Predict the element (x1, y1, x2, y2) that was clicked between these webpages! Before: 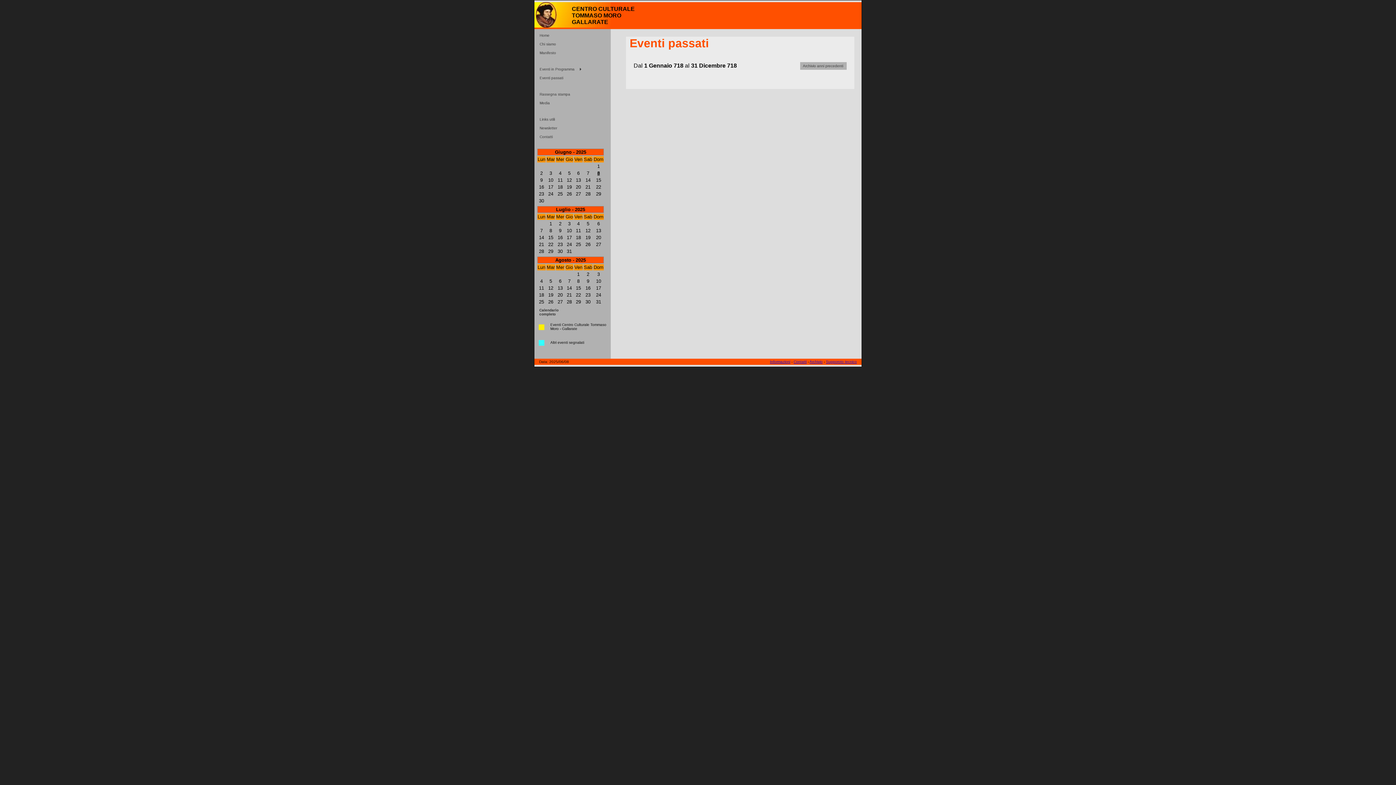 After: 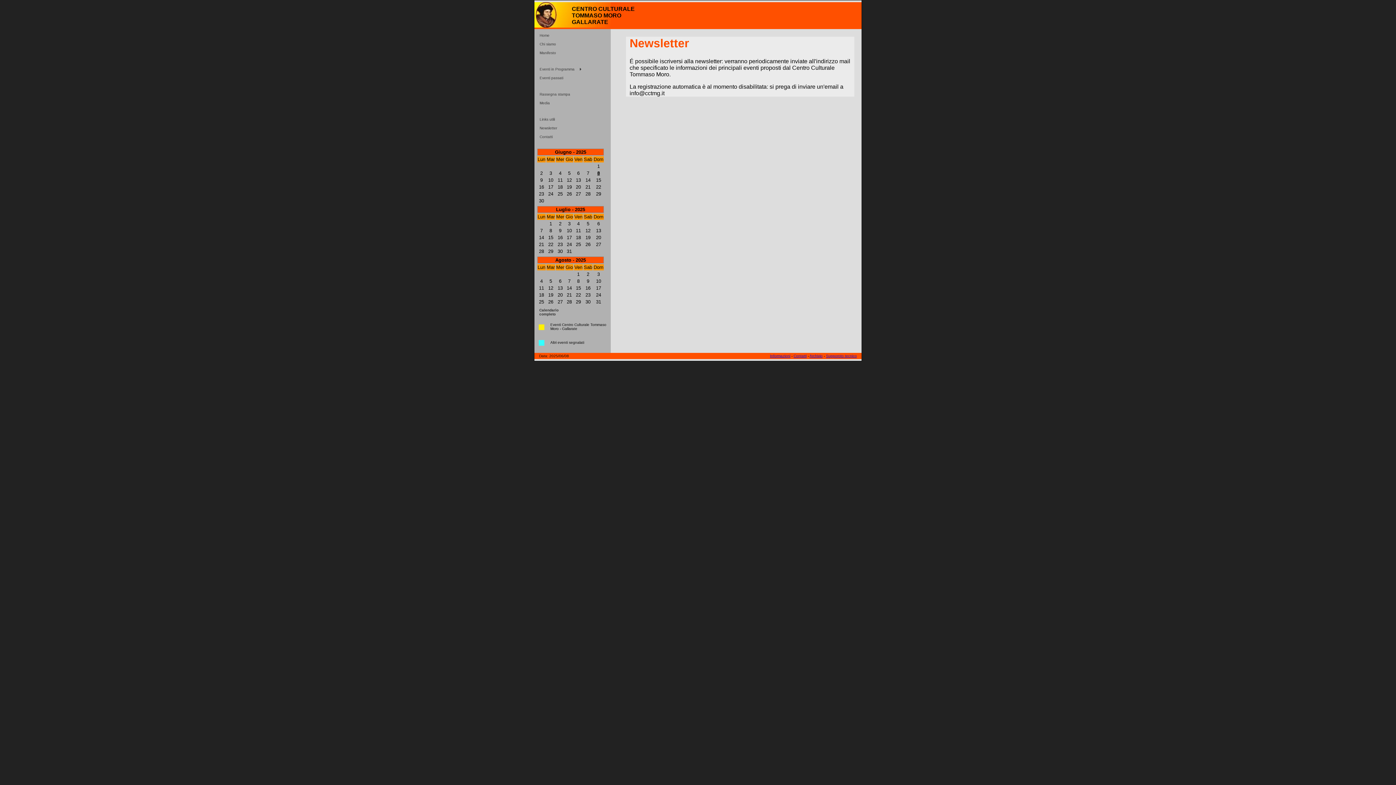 Action: label: Newsletter bbox: (537, 124, 583, 132)